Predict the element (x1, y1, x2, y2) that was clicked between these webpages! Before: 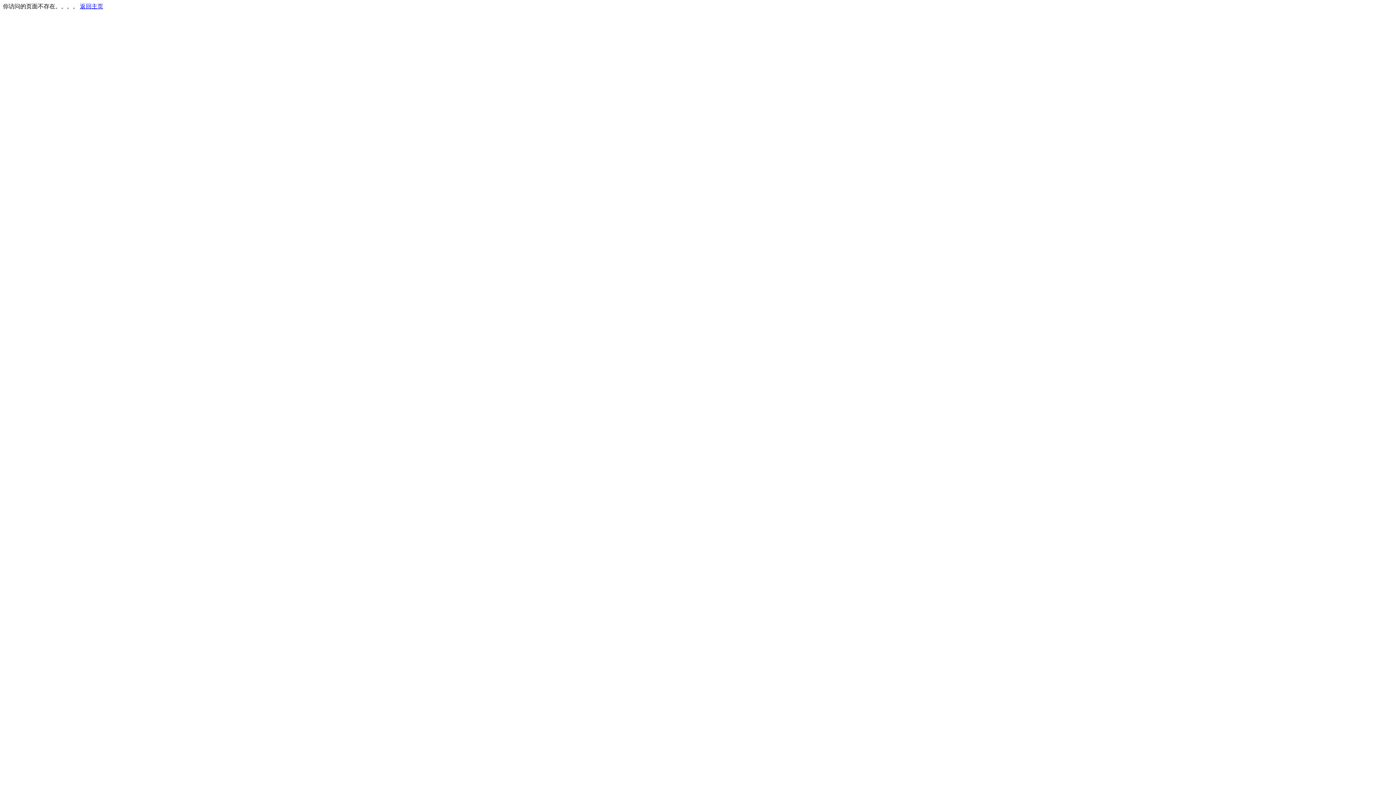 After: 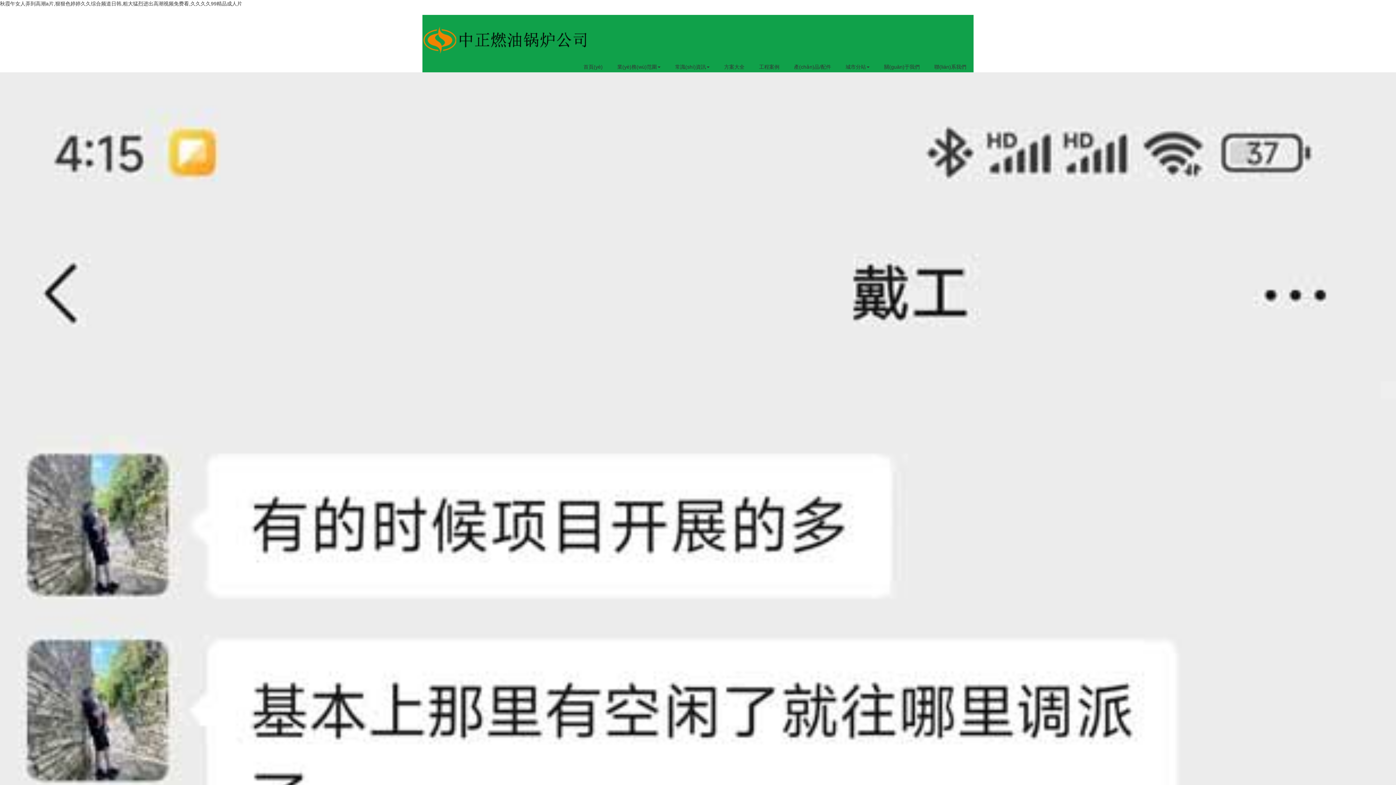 Action: bbox: (80, 3, 103, 9) label: 返回主页